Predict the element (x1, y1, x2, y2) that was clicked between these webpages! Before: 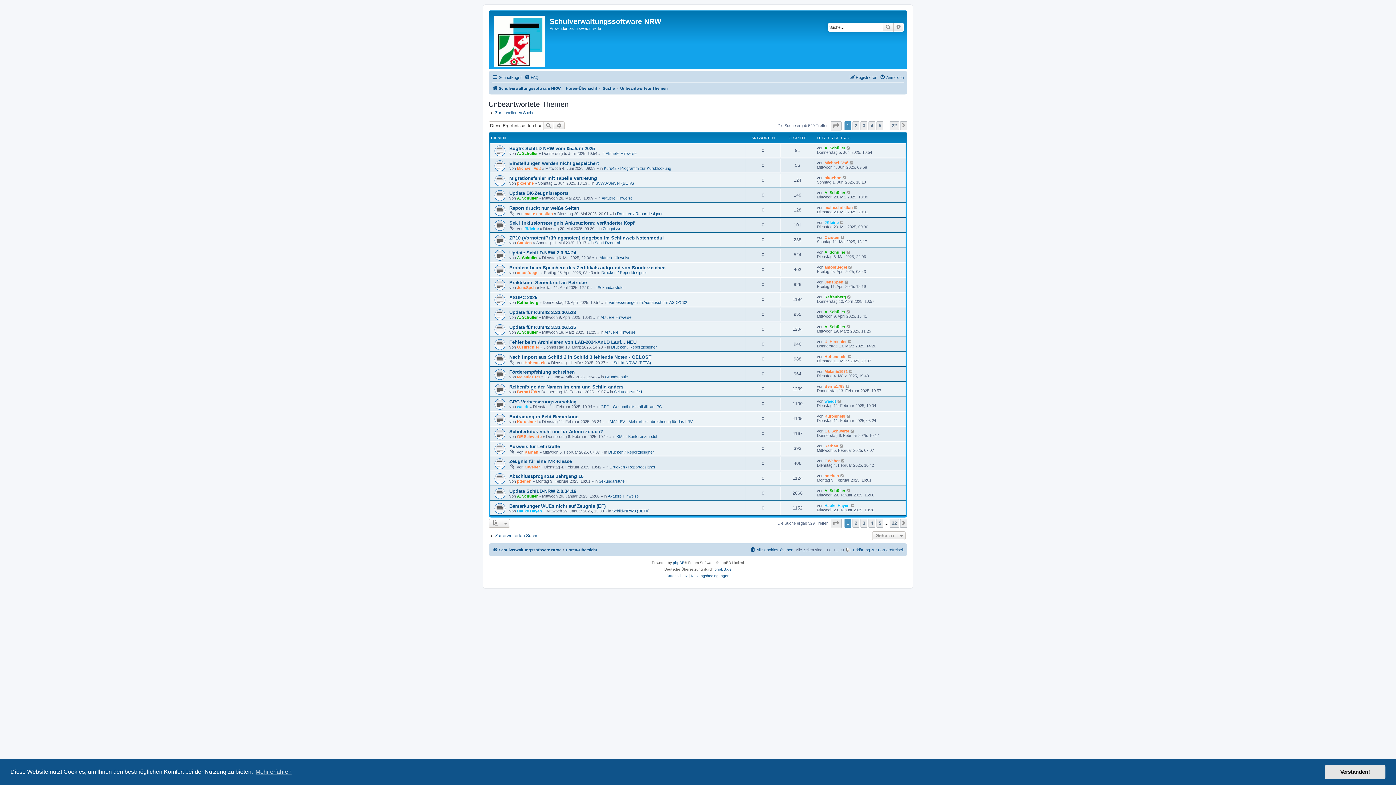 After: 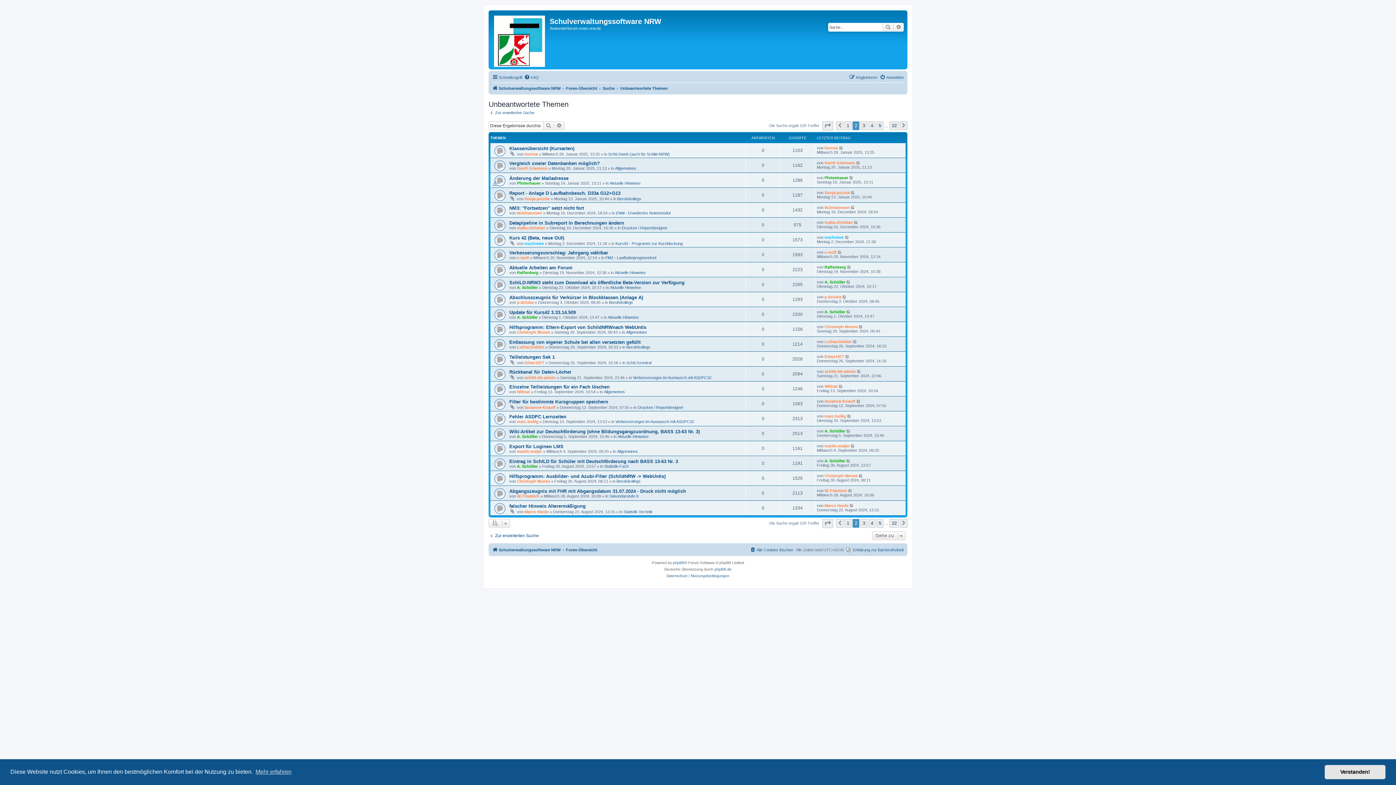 Action: label: Nächste bbox: (900, 121, 907, 130)